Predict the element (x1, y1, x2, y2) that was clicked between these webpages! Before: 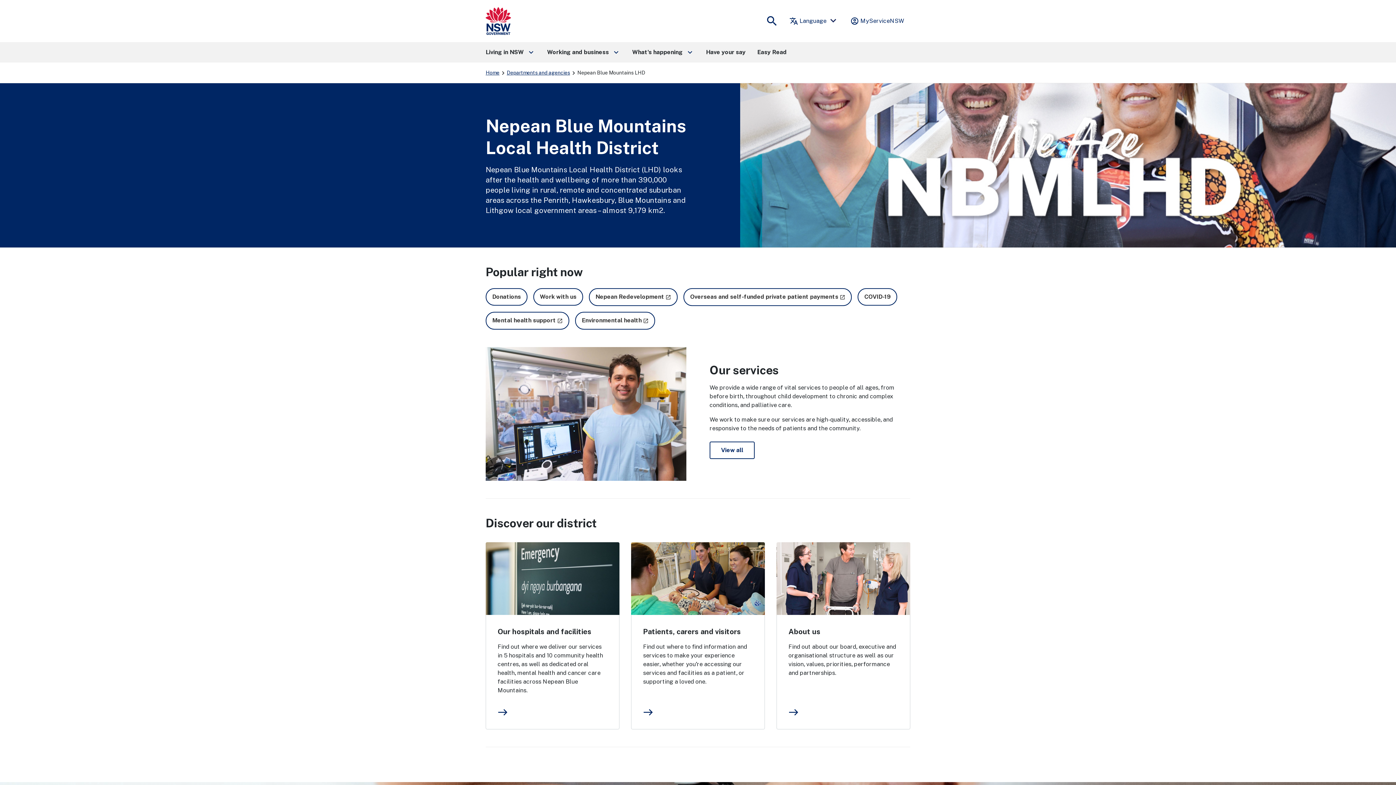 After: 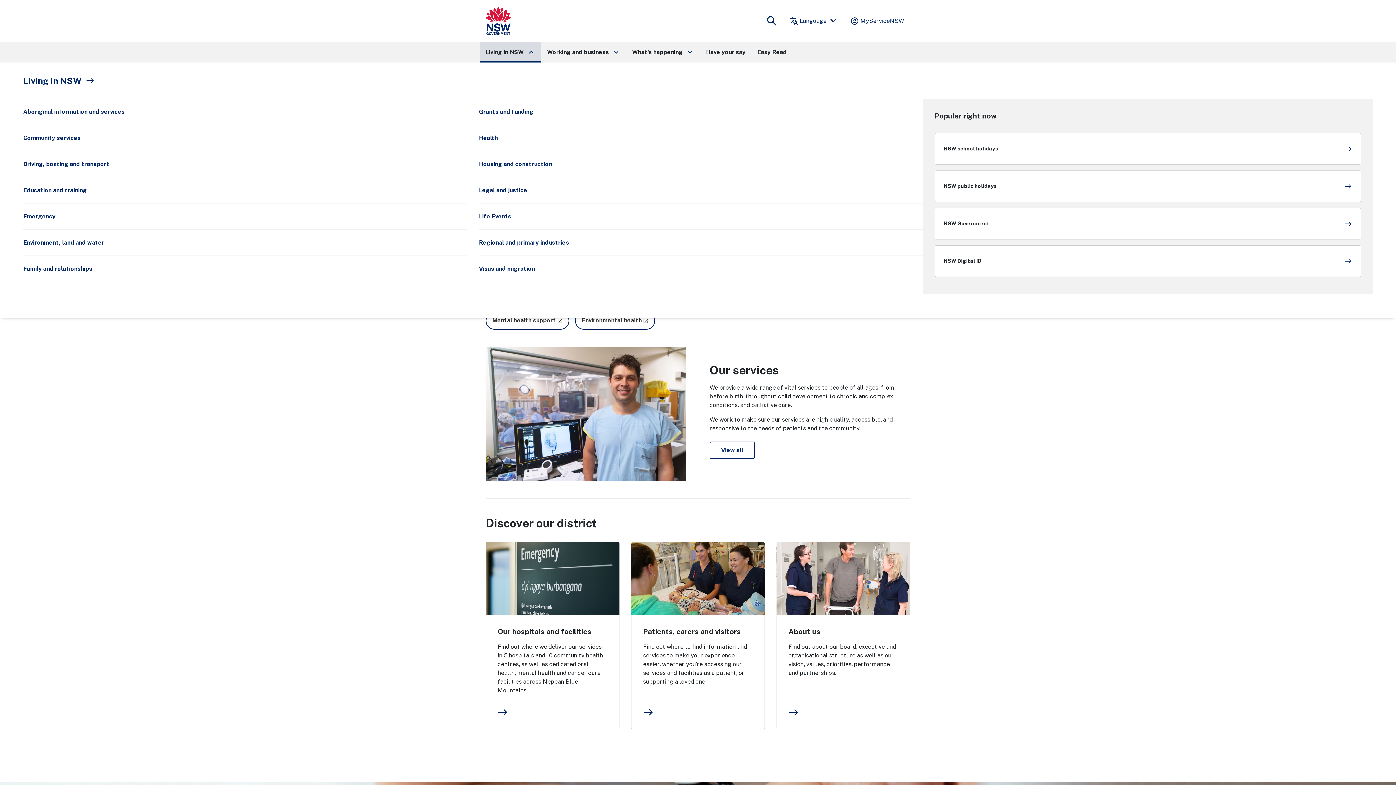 Action: bbox: (480, 42, 541, 62) label: Living in NSW
keyboard_arrow_right